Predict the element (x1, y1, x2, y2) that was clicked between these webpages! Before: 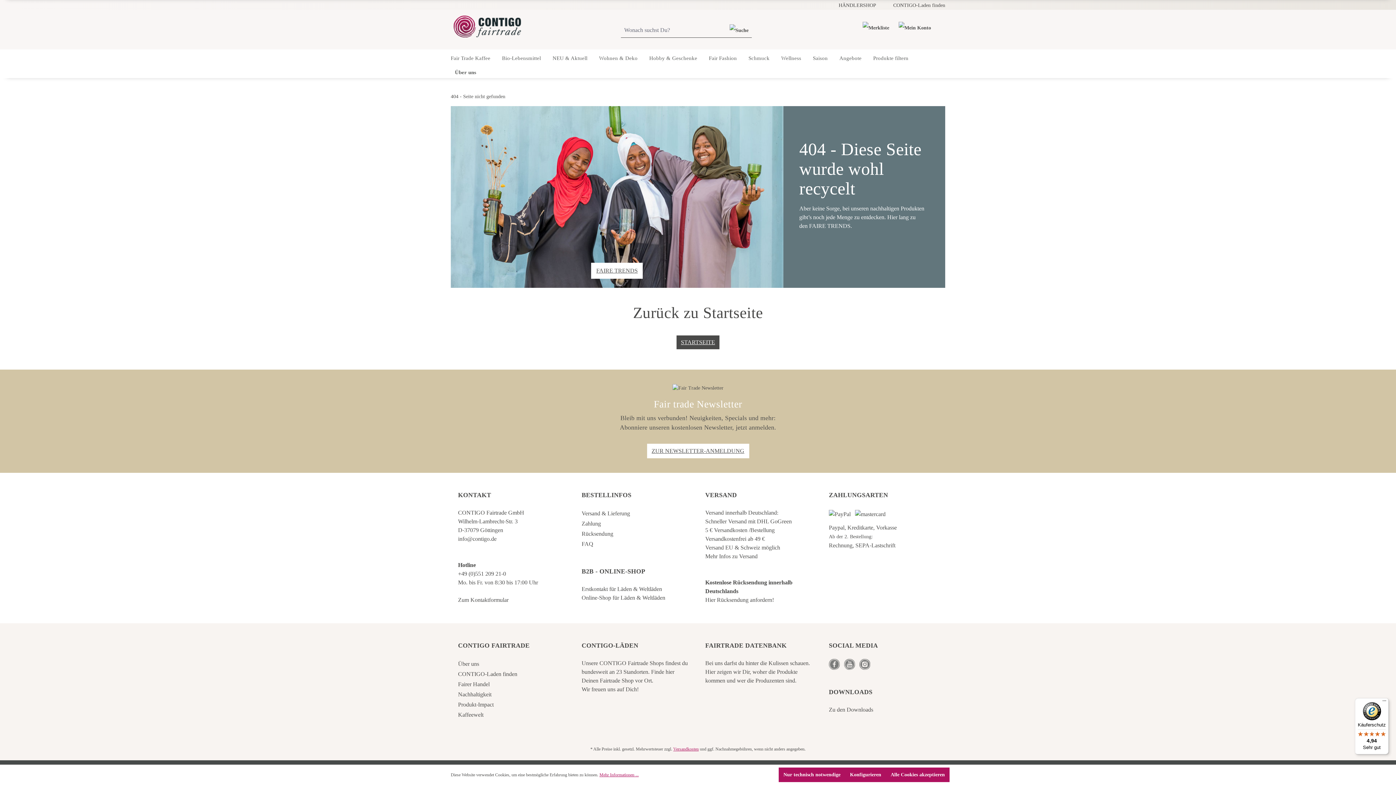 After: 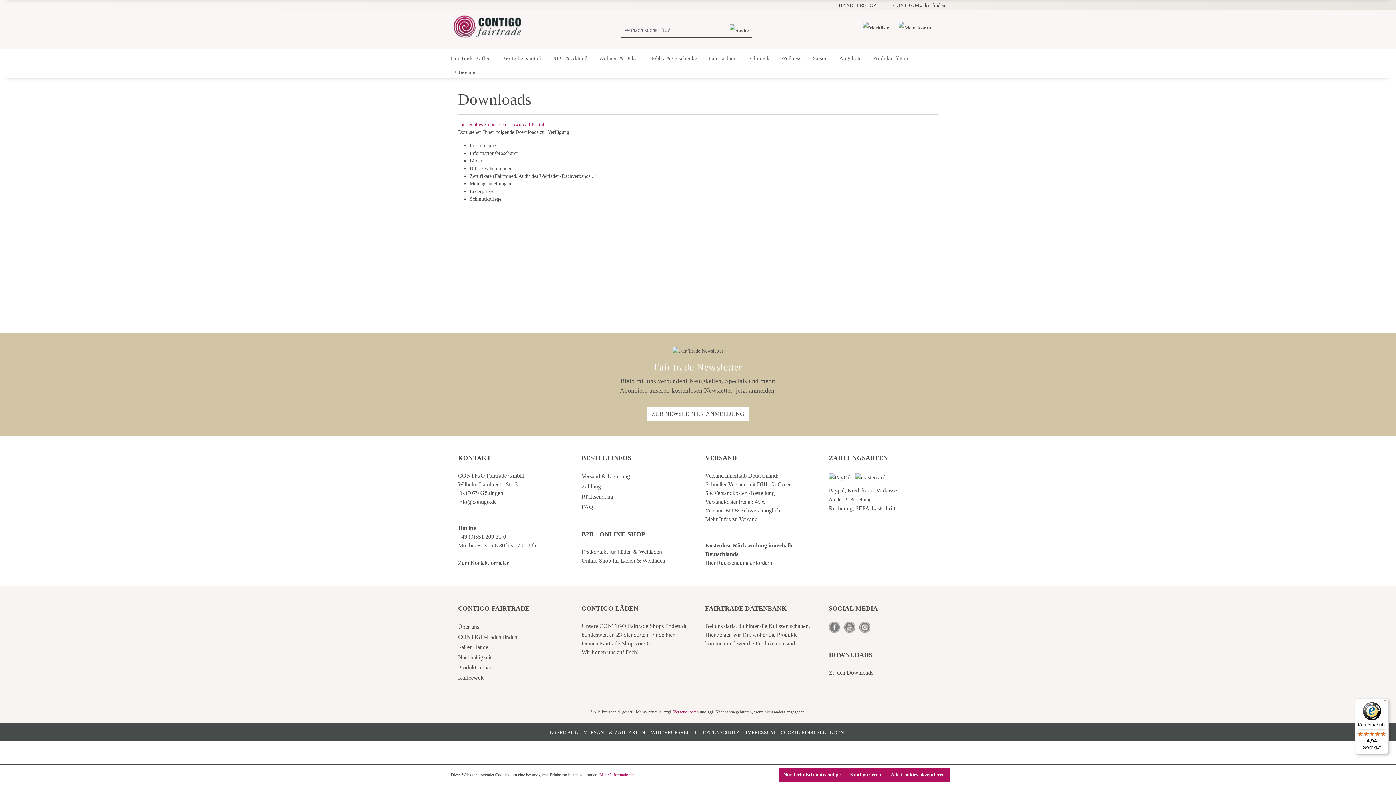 Action: label: Zu den Downloads bbox: (829, 706, 873, 712)